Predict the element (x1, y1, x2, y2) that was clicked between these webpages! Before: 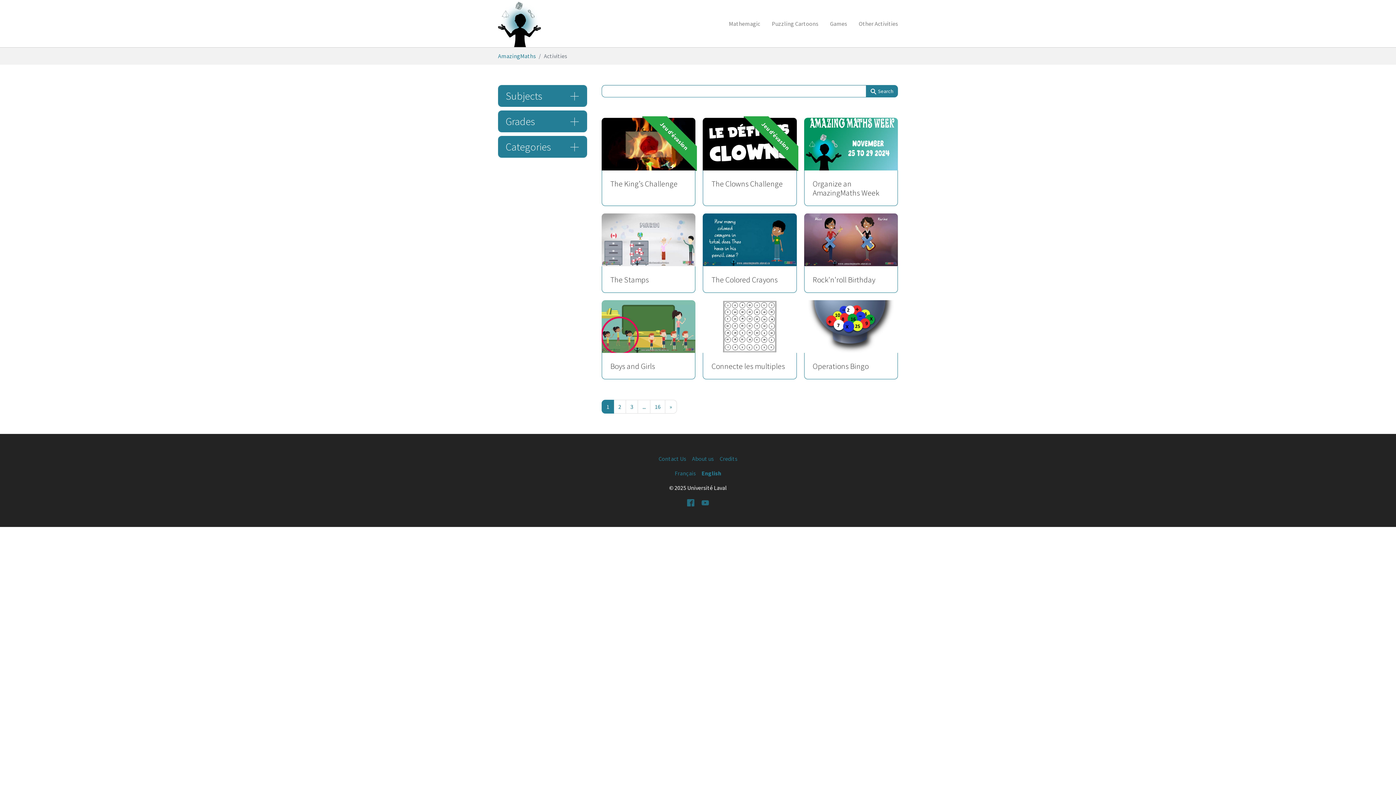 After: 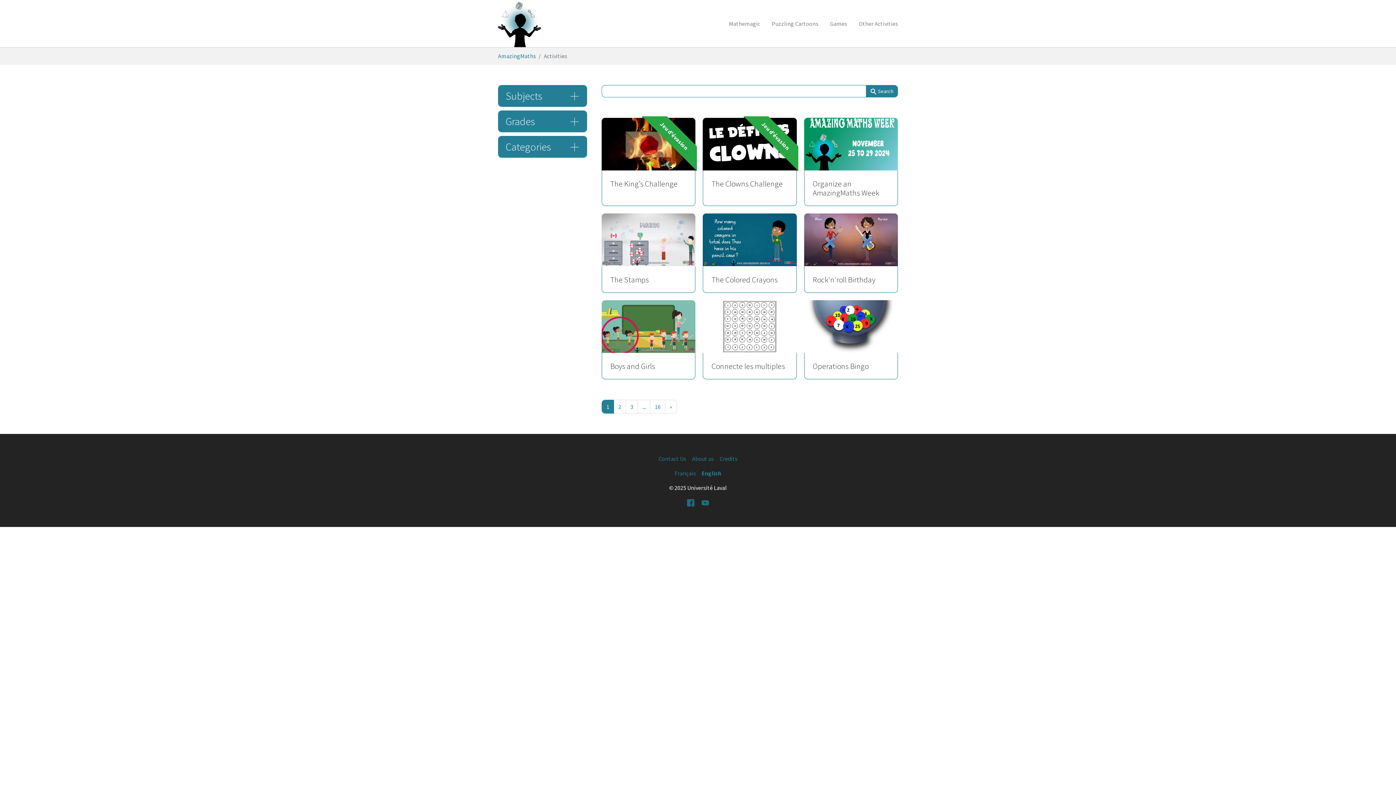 Action: label: English bbox: (701, 469, 721, 477)